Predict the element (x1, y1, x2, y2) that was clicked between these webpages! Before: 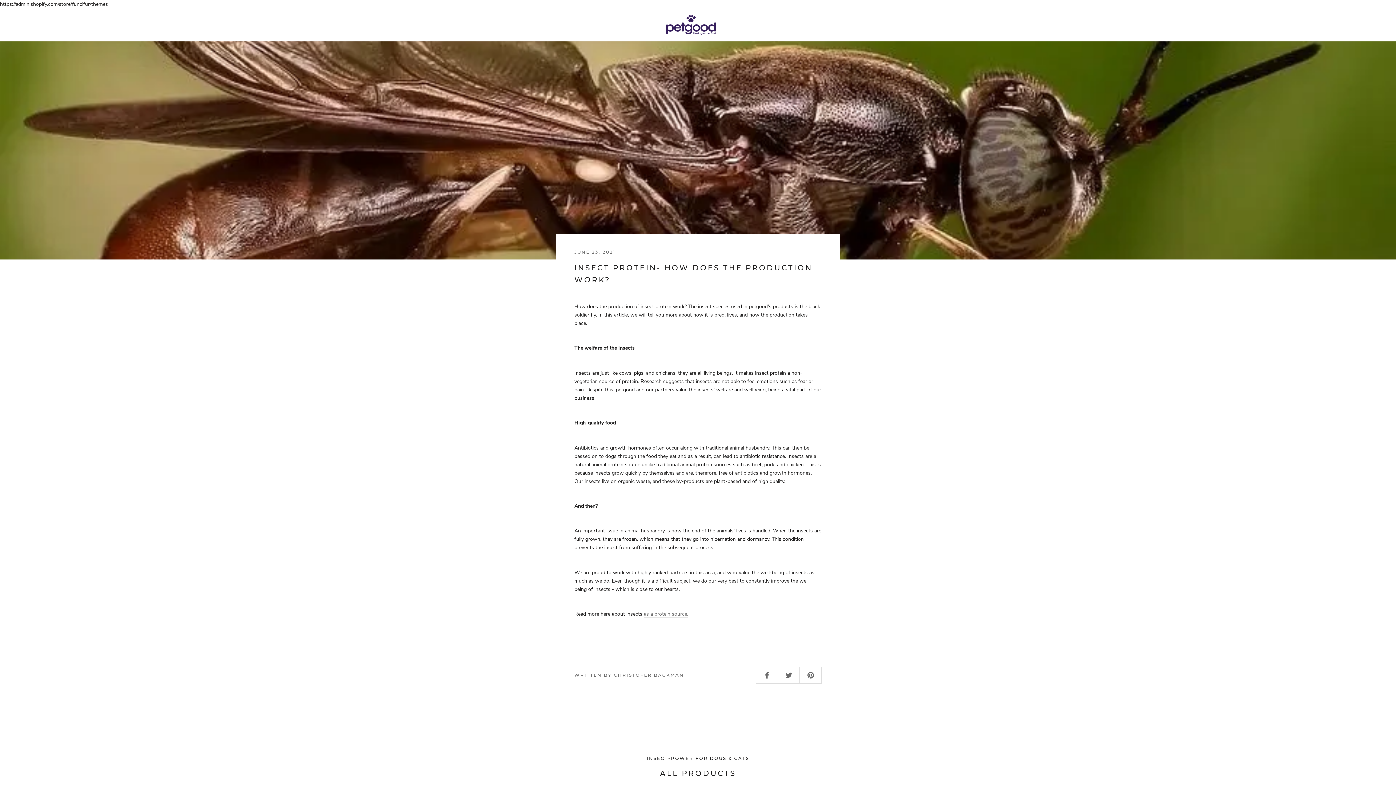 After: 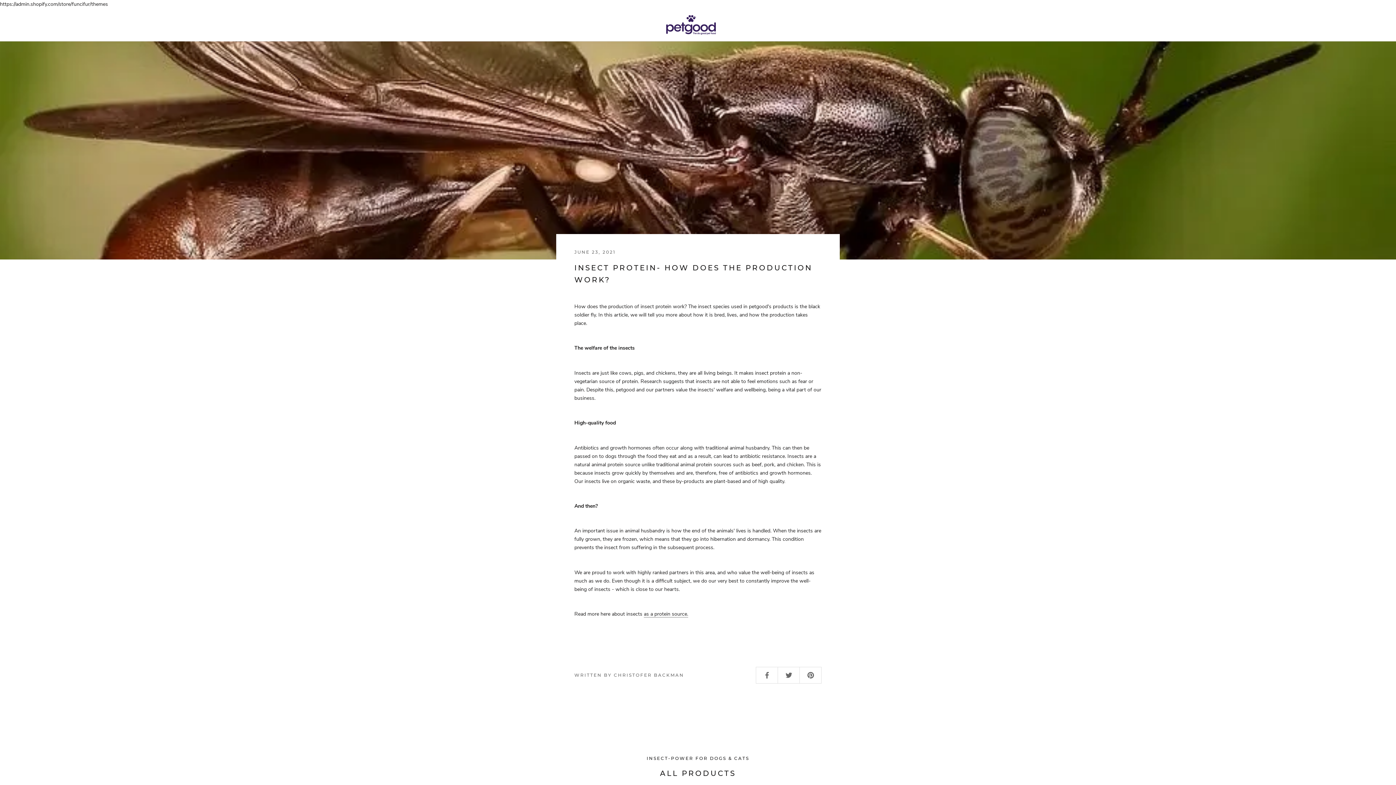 Action: bbox: (644, 610, 688, 617) label: as a protein source.